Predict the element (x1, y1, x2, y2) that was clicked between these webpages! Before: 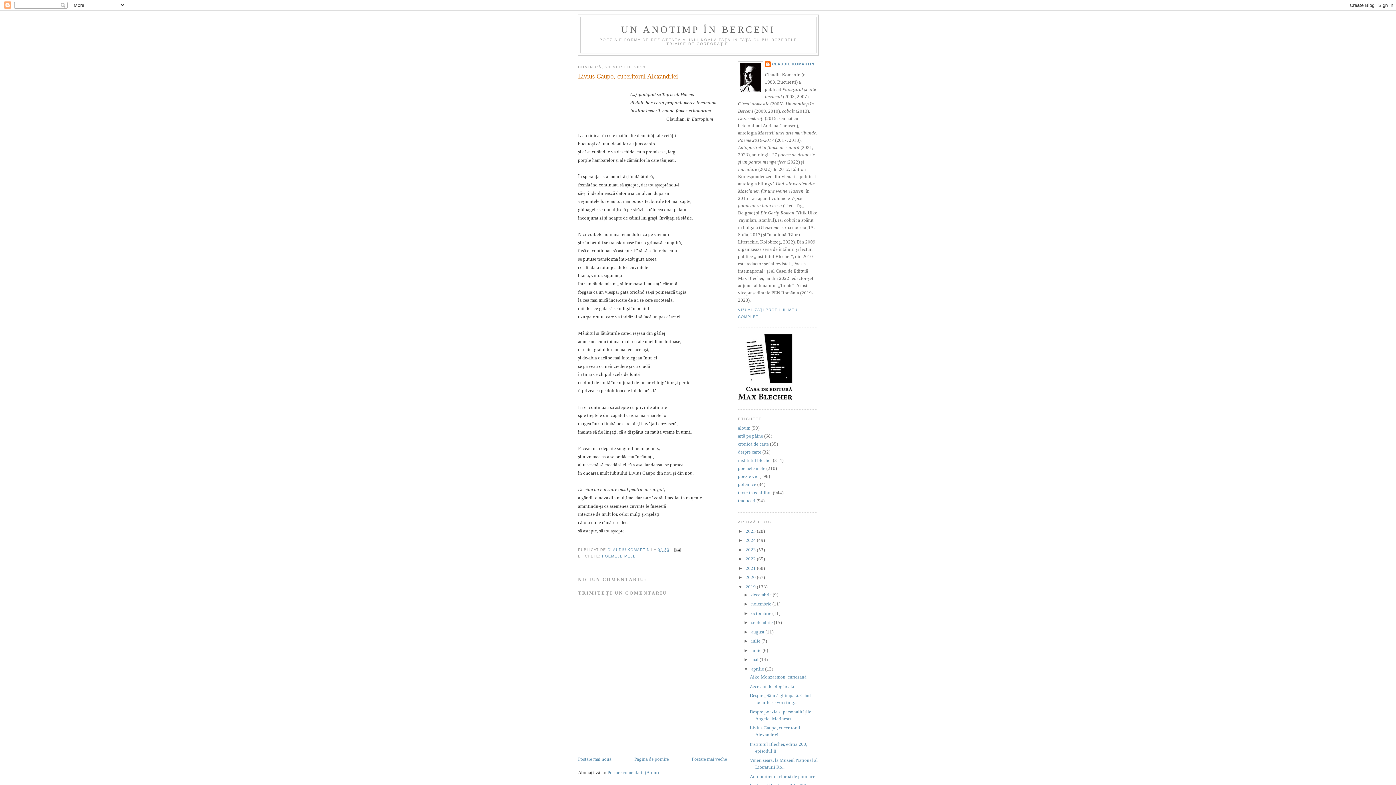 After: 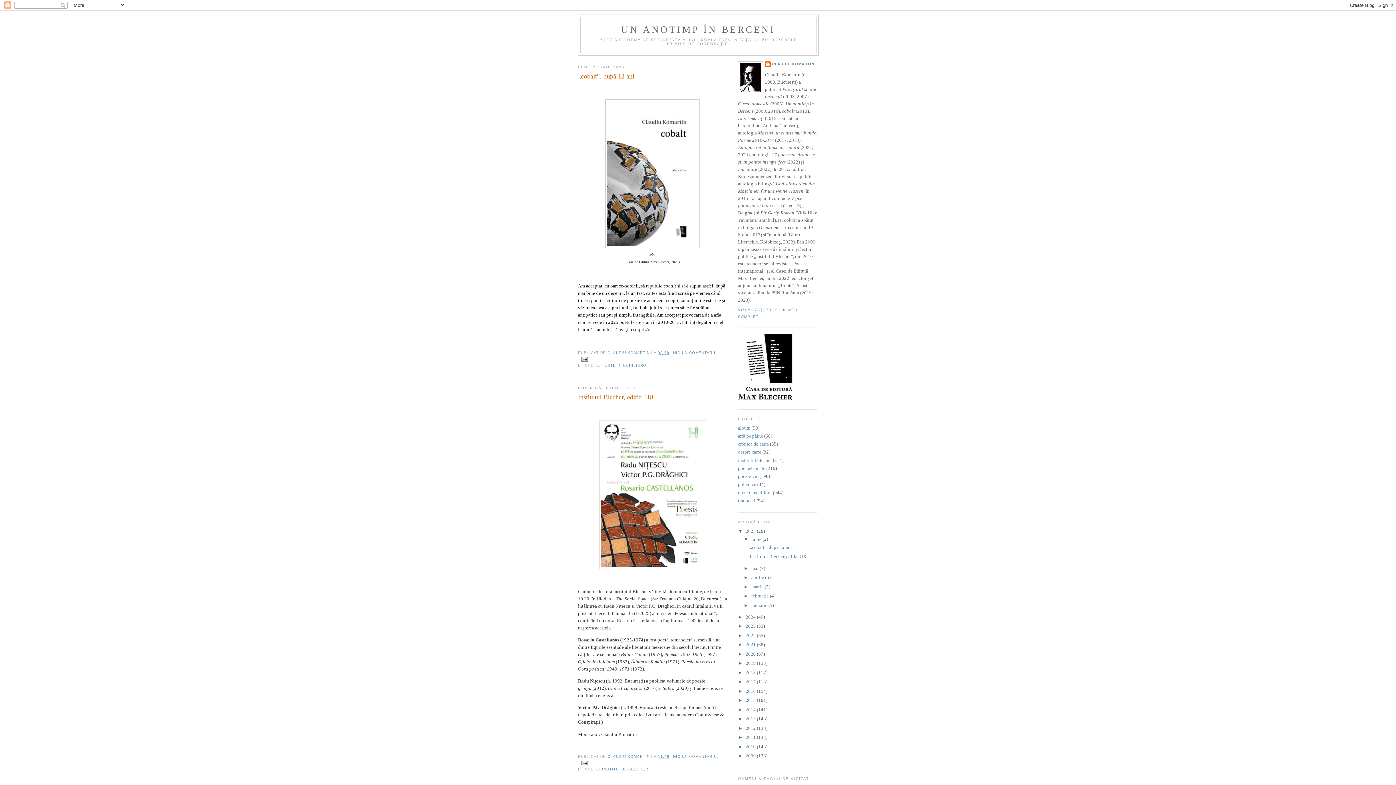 Action: bbox: (745, 528, 757, 534) label: 2025 